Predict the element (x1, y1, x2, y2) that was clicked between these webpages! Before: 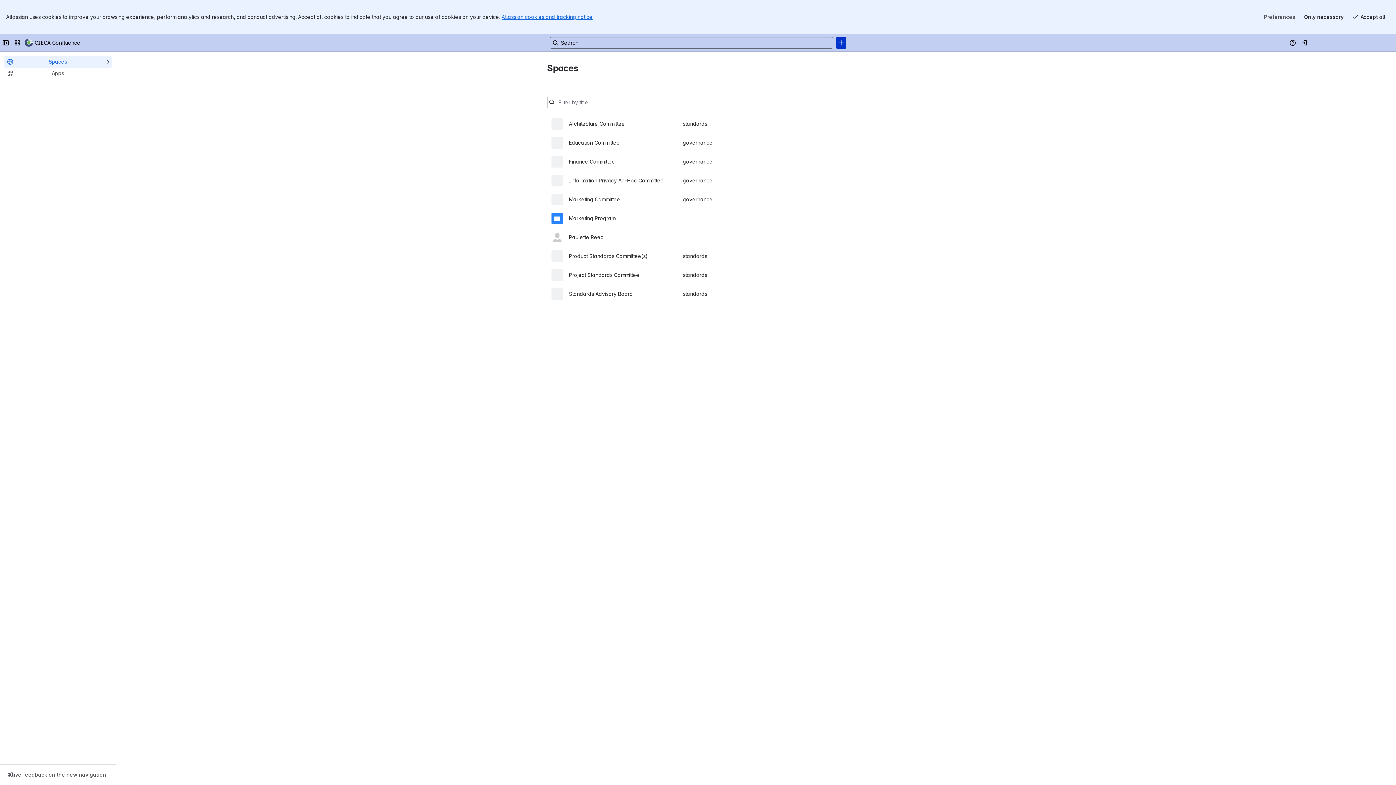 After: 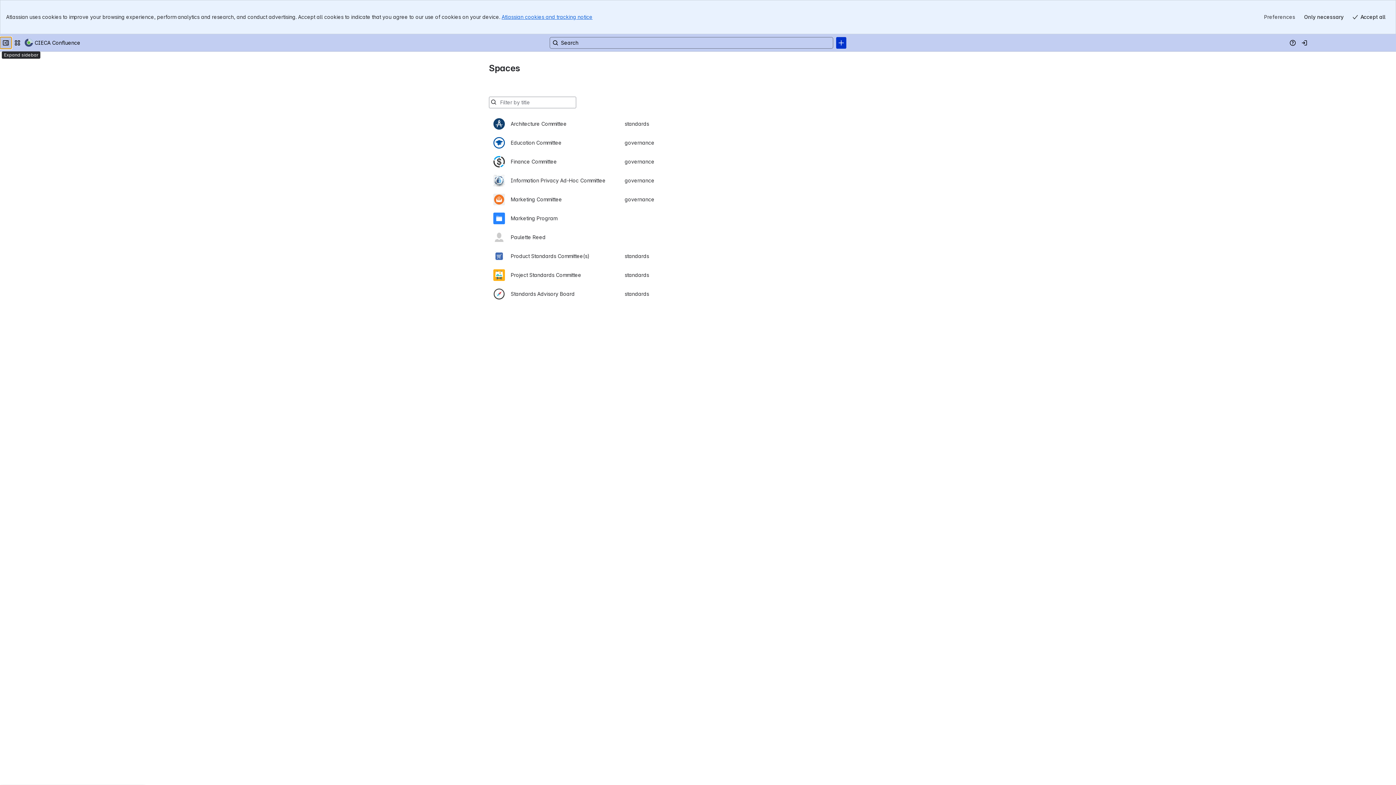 Action: bbox: (0, 2, 11, 14) label: Collapse sidebar